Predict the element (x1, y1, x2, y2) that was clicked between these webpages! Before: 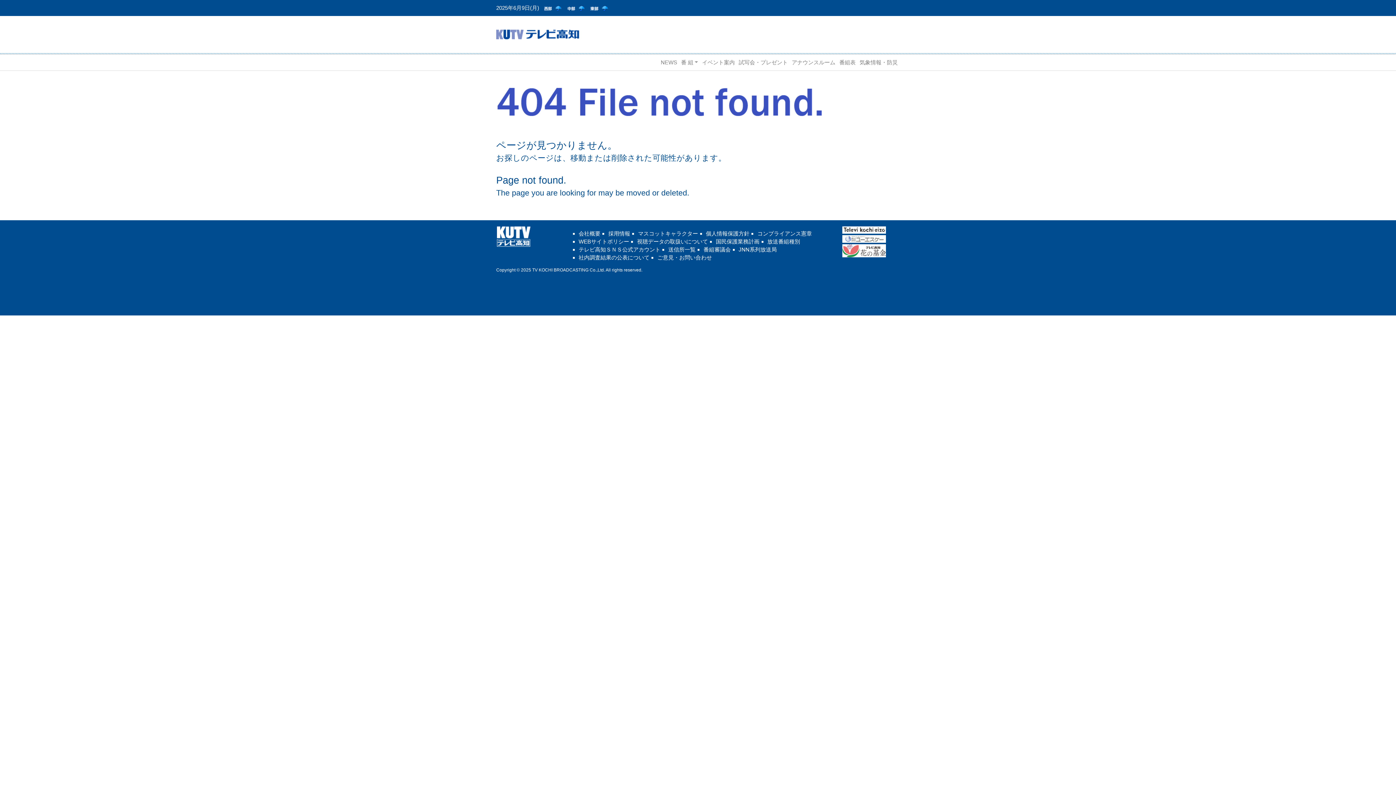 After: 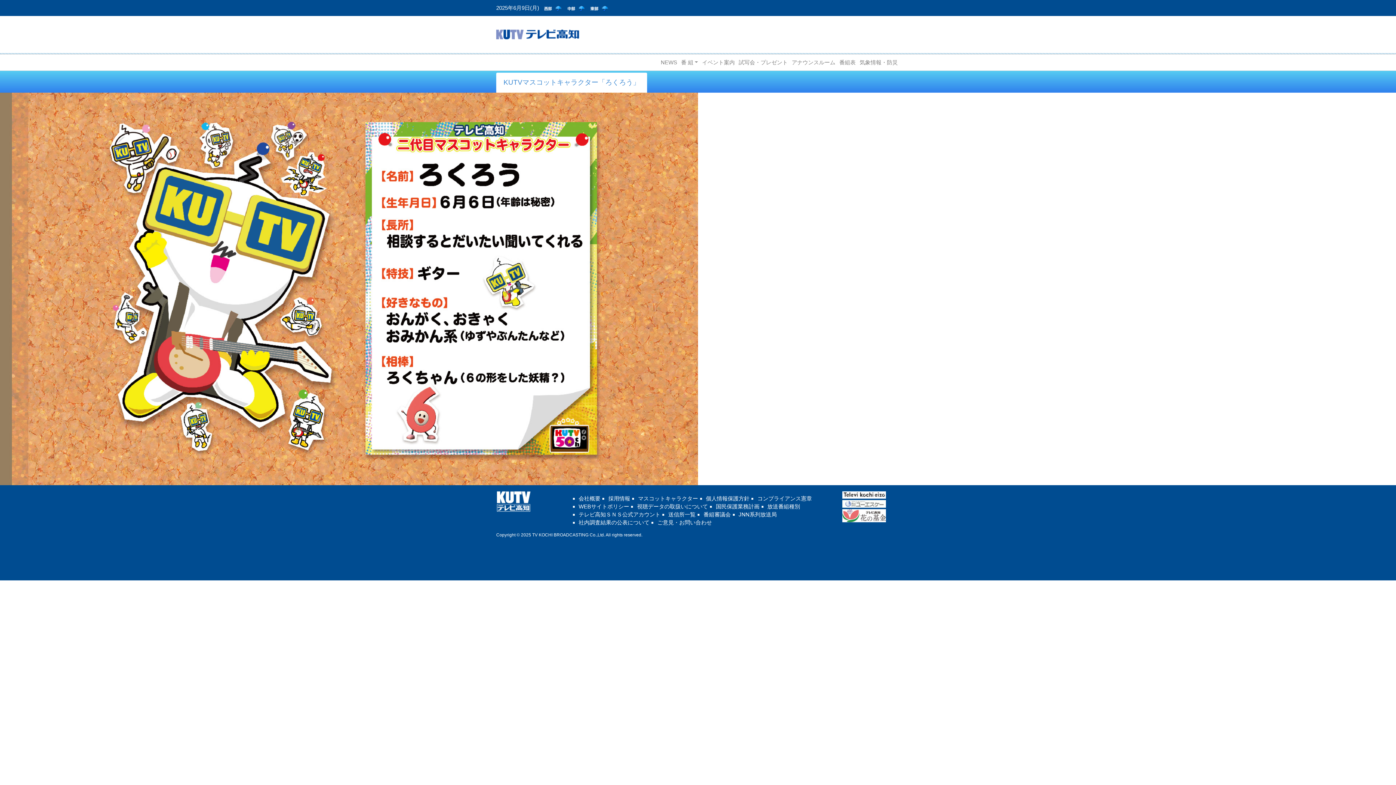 Action: bbox: (638, 230, 698, 236) label: マスコットキャラクター